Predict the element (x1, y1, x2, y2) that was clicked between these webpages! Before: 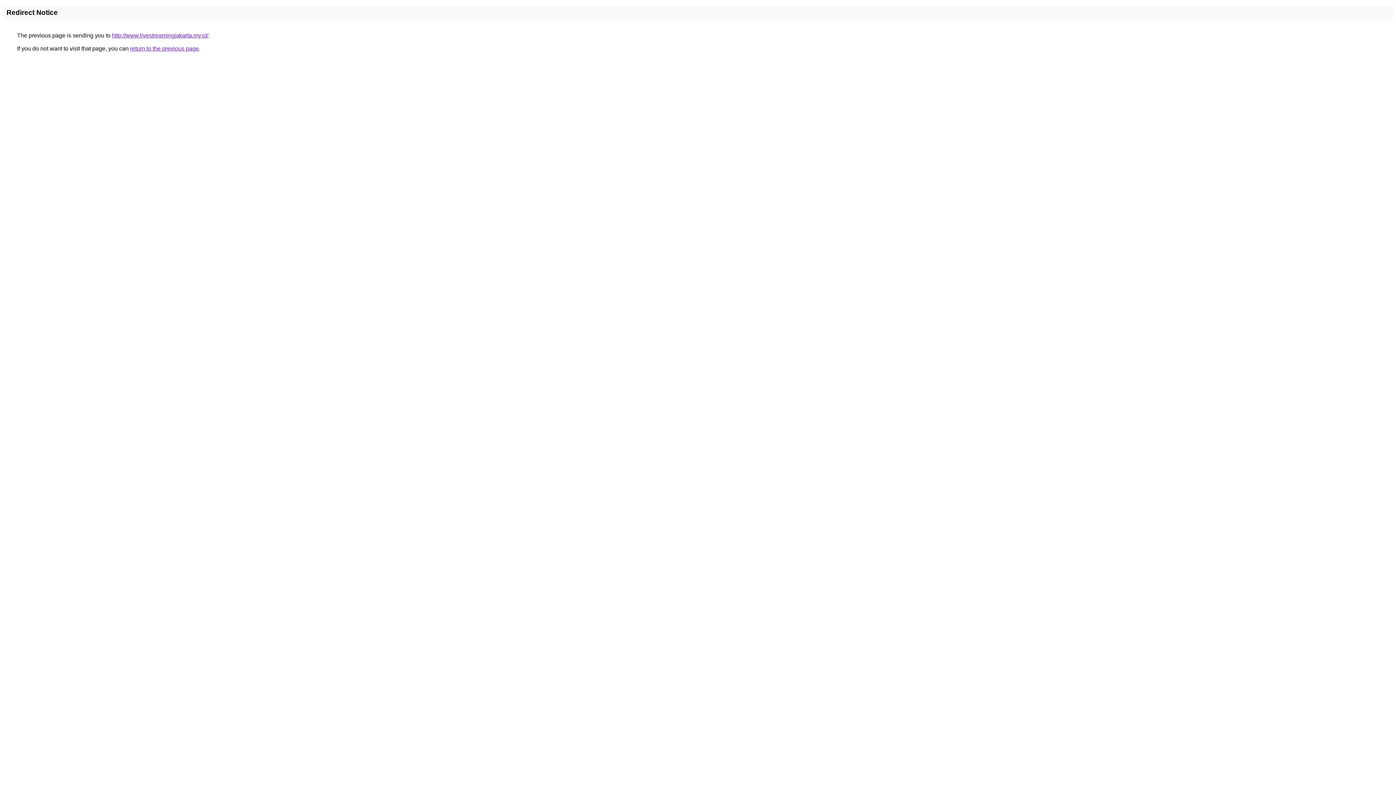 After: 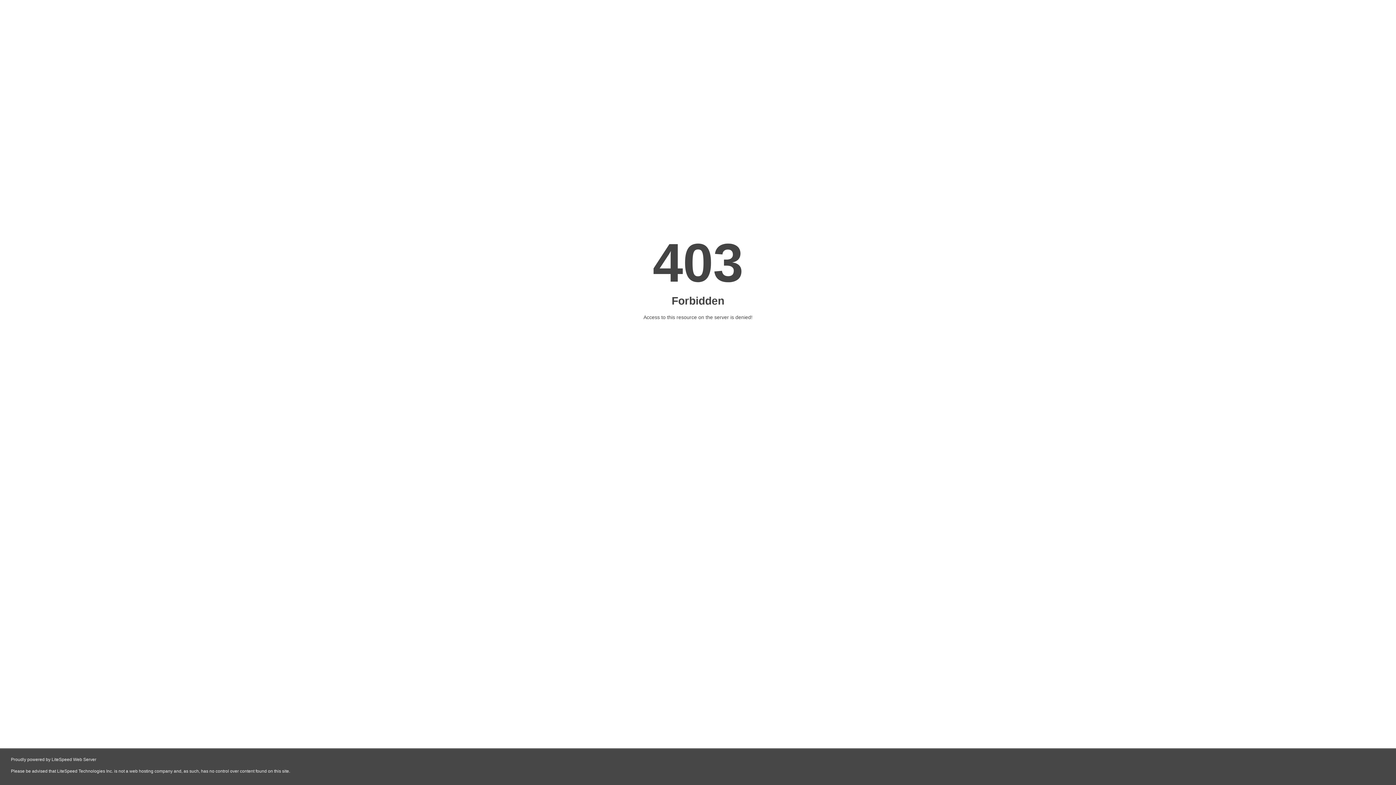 Action: bbox: (112, 32, 208, 38) label: http://www.livestreamingjakarta.my.id/